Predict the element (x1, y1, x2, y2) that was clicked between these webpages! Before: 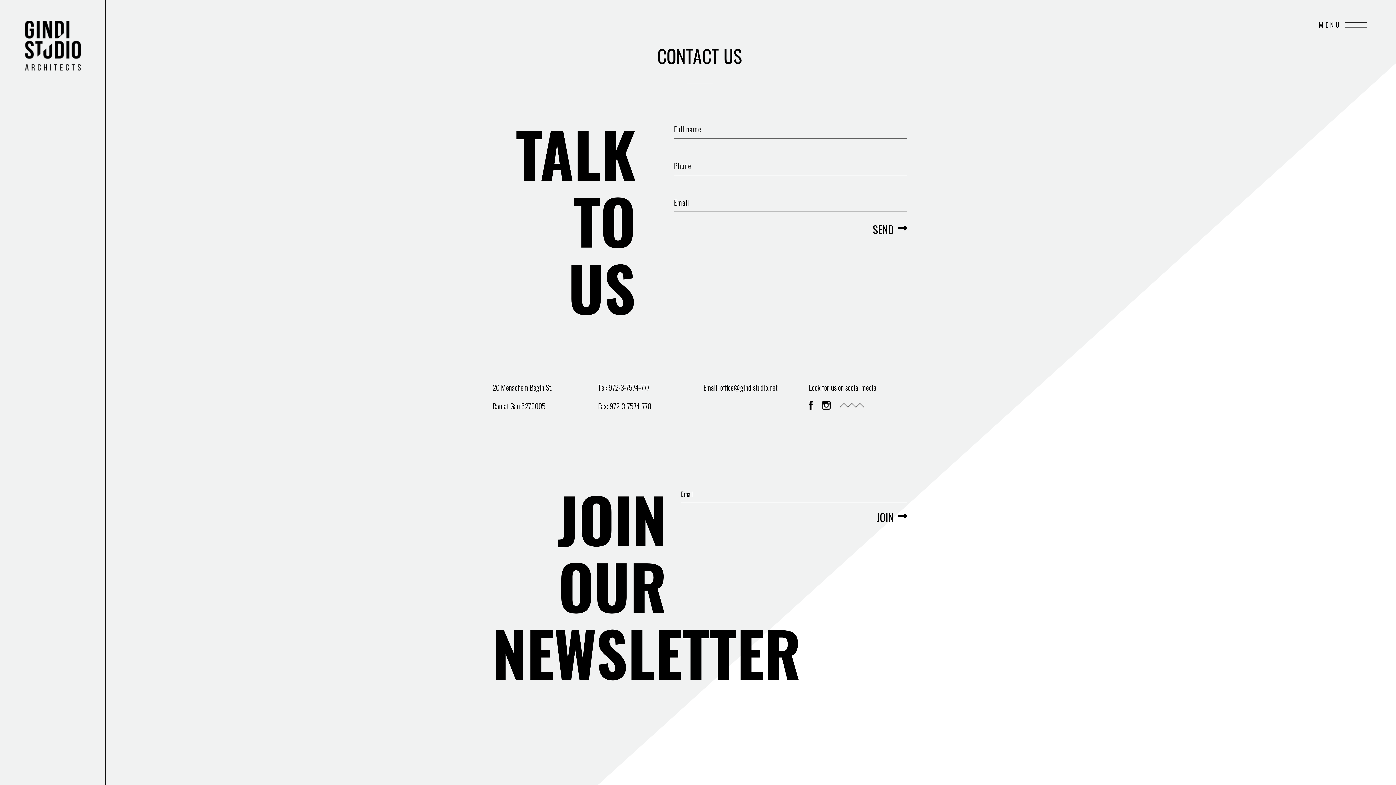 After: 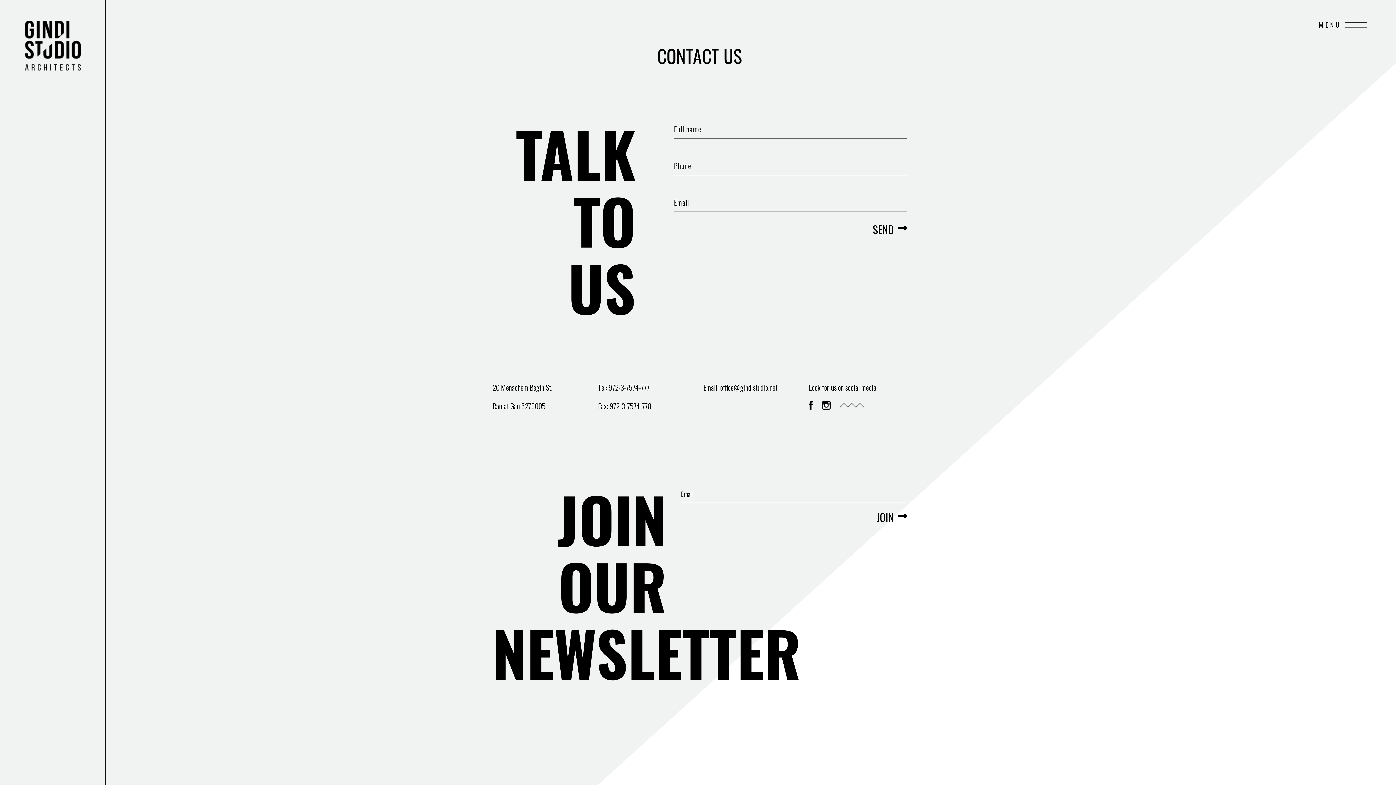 Action: bbox: (822, 399, 830, 409)